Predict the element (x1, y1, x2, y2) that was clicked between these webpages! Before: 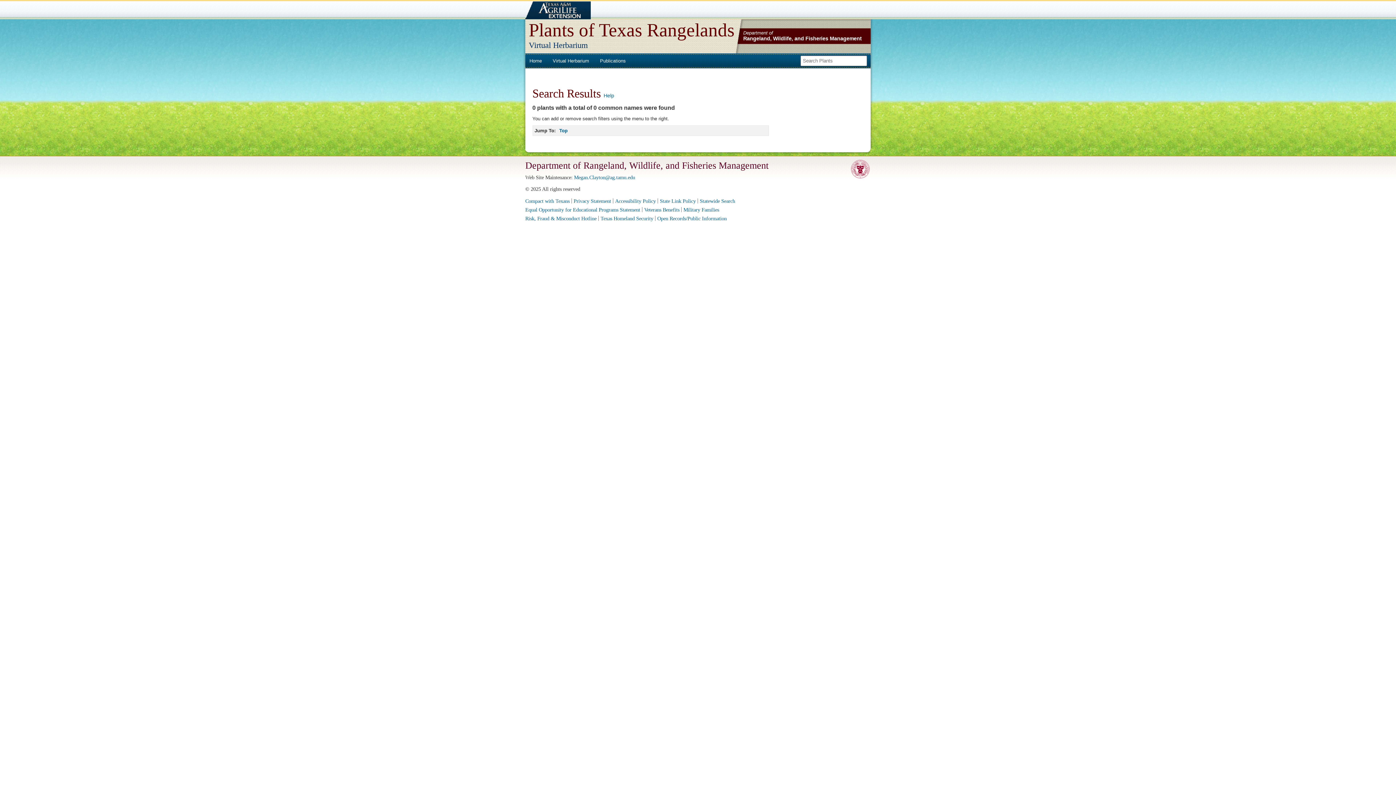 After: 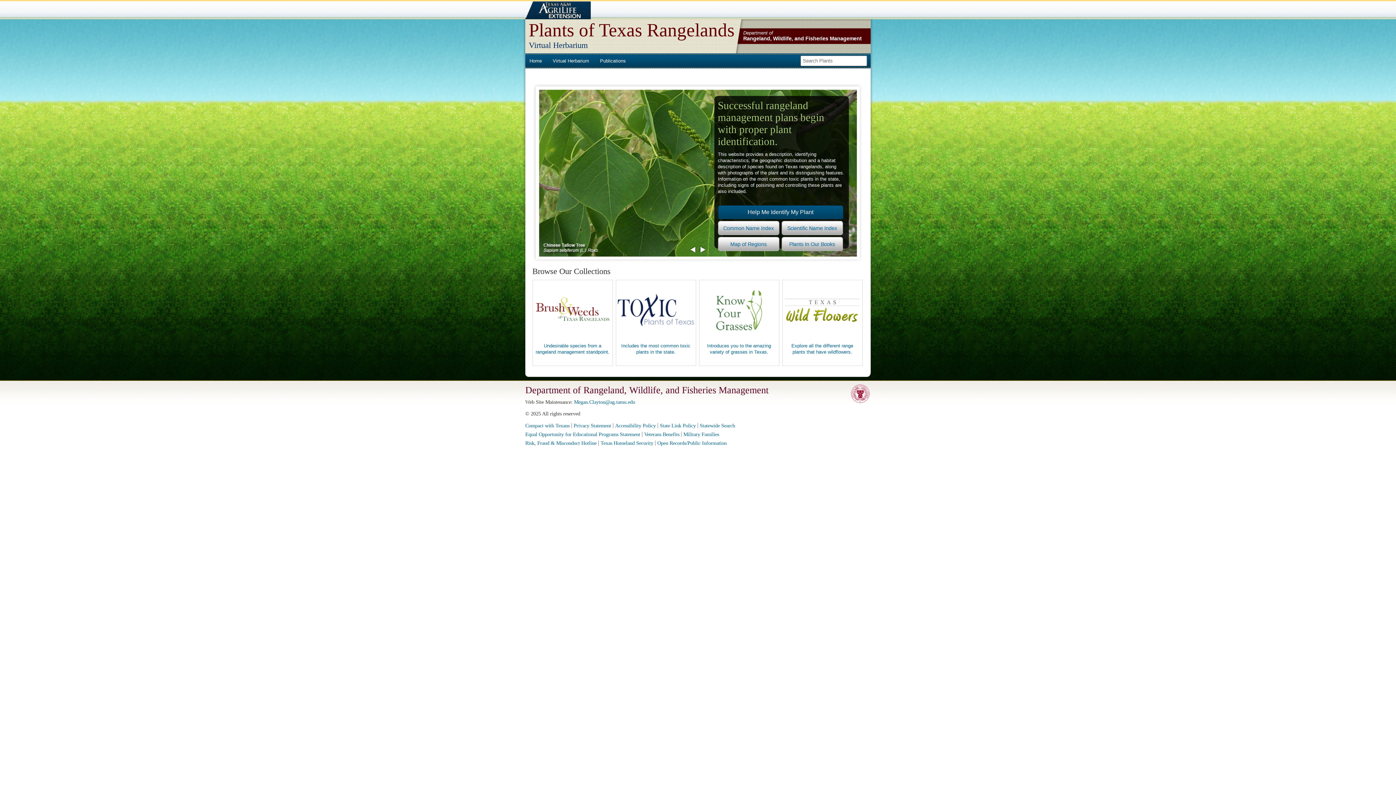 Action: bbox: (526, 56, 545, 65) label: Home